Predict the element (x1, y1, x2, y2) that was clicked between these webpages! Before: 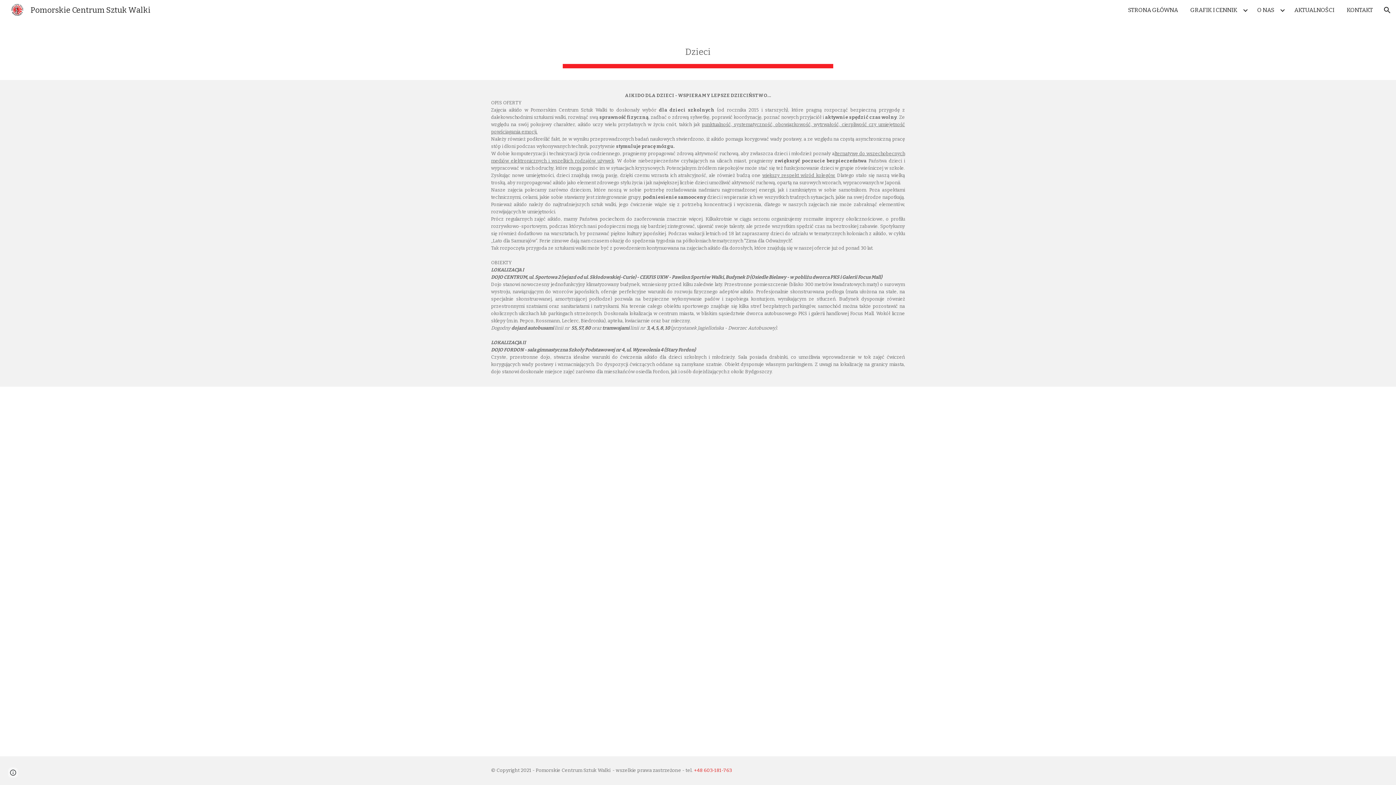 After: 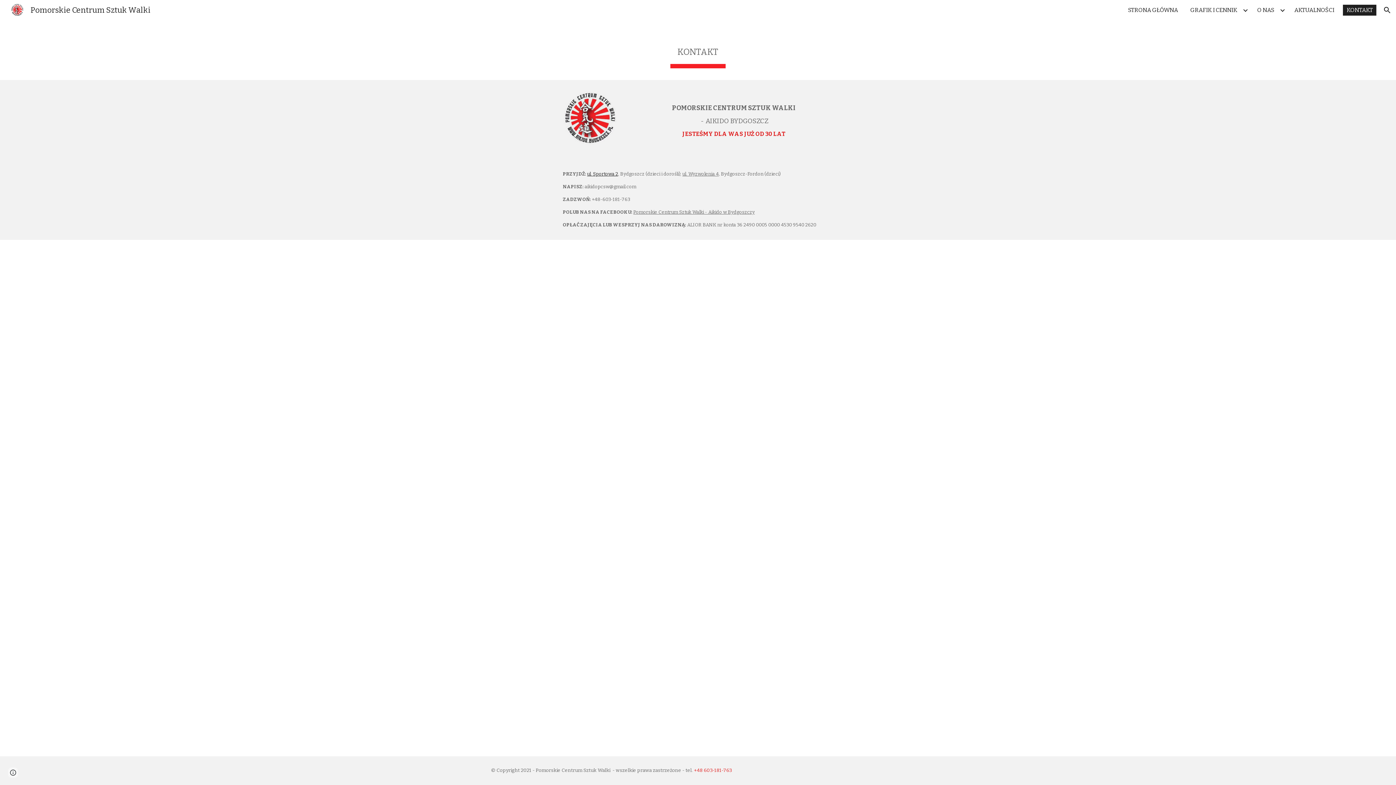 Action: label: KONTAKT bbox: (1343, 4, 1376, 15)